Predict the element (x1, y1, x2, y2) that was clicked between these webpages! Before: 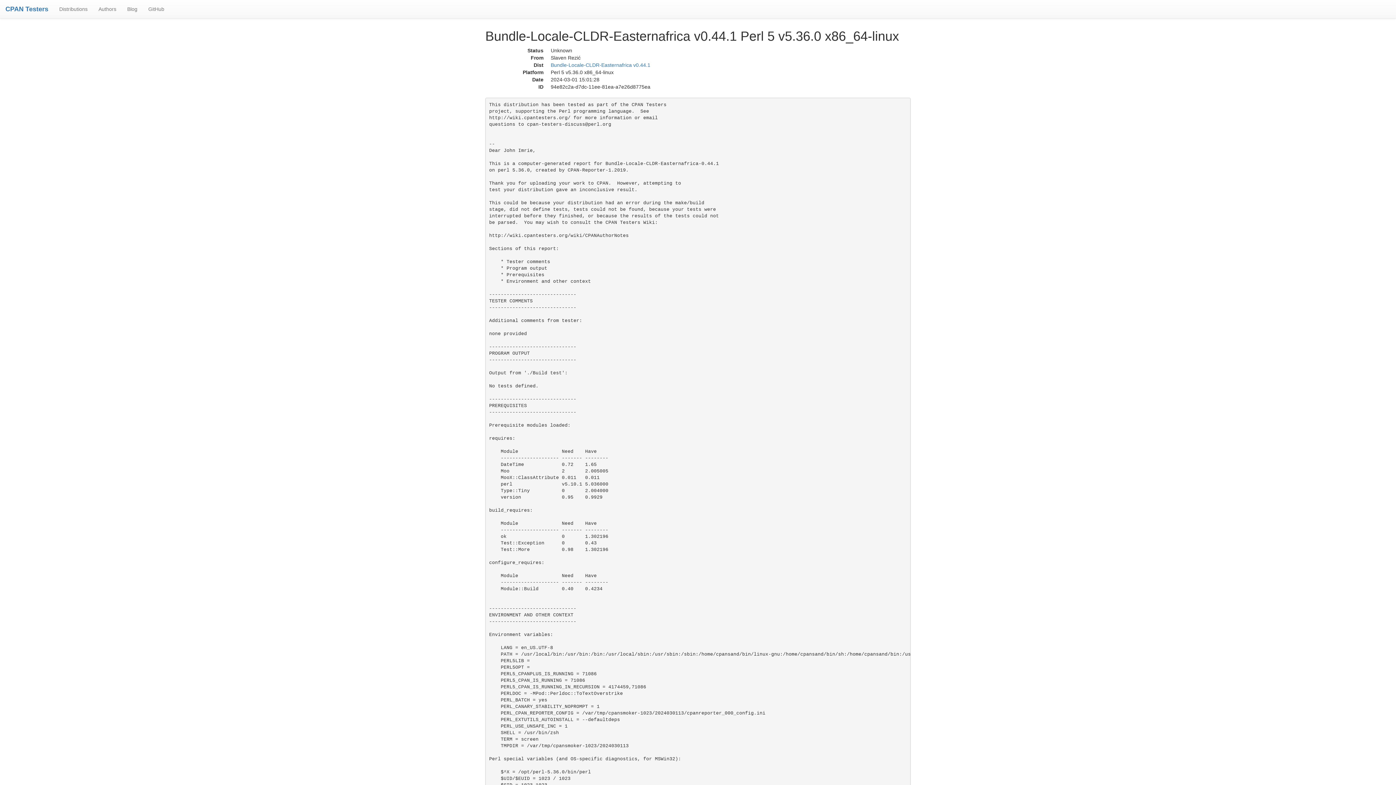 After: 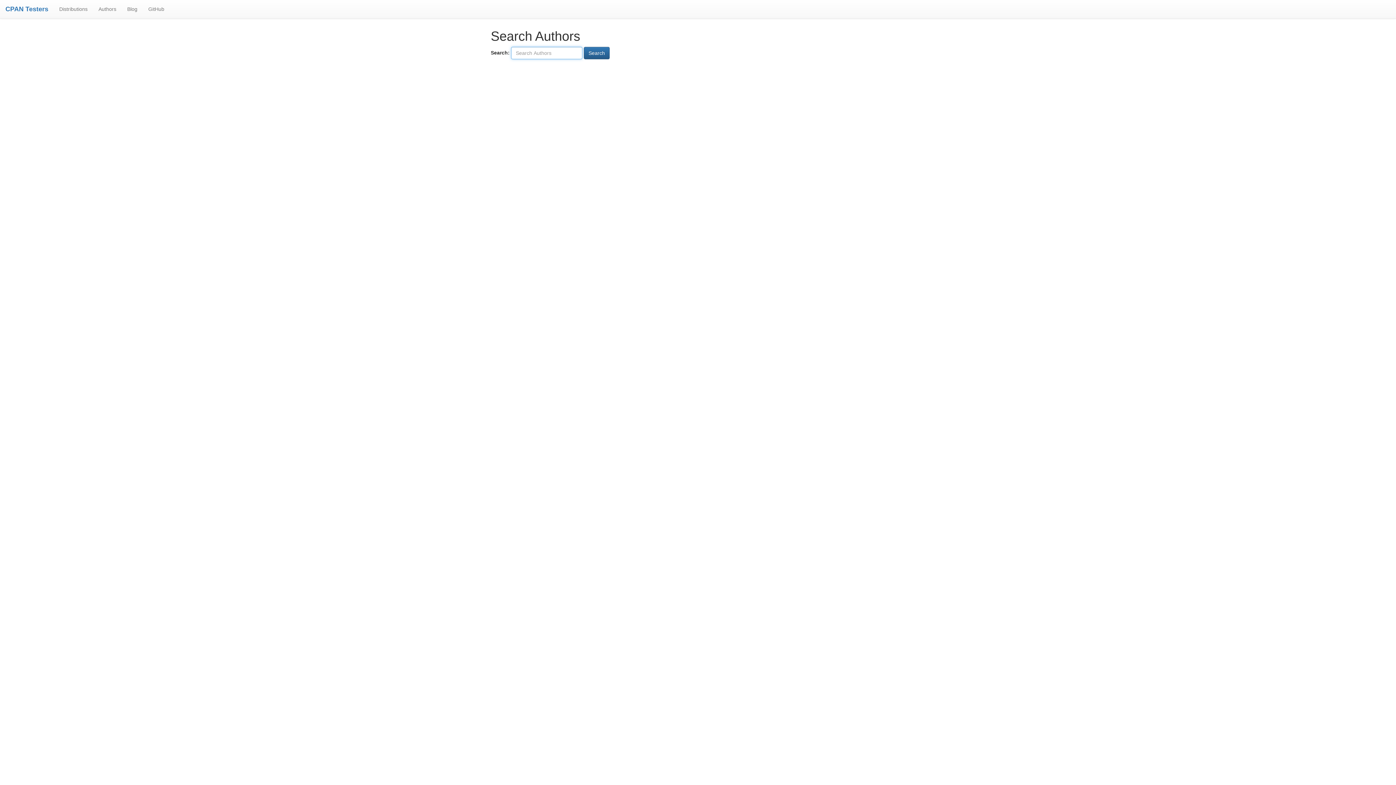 Action: label: Authors bbox: (93, 0, 121, 18)